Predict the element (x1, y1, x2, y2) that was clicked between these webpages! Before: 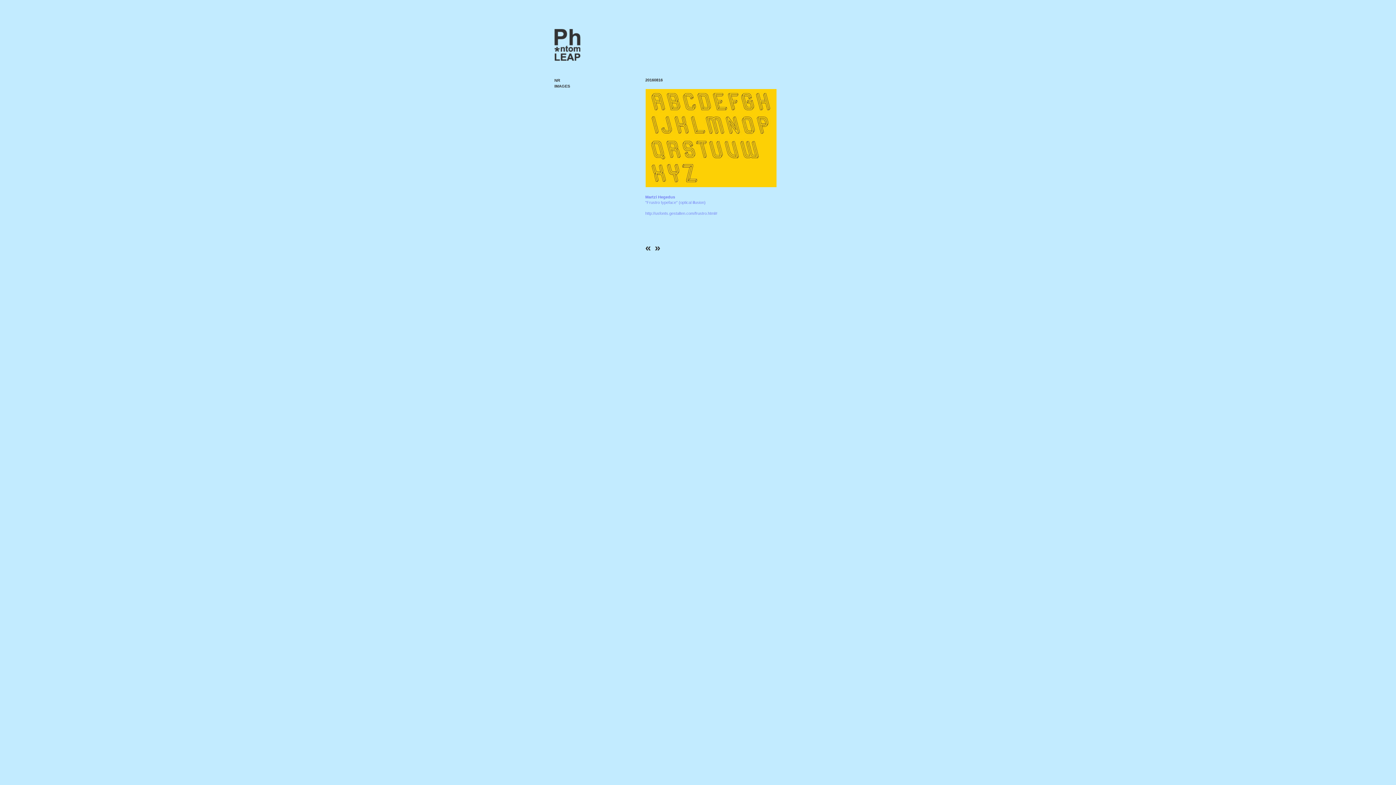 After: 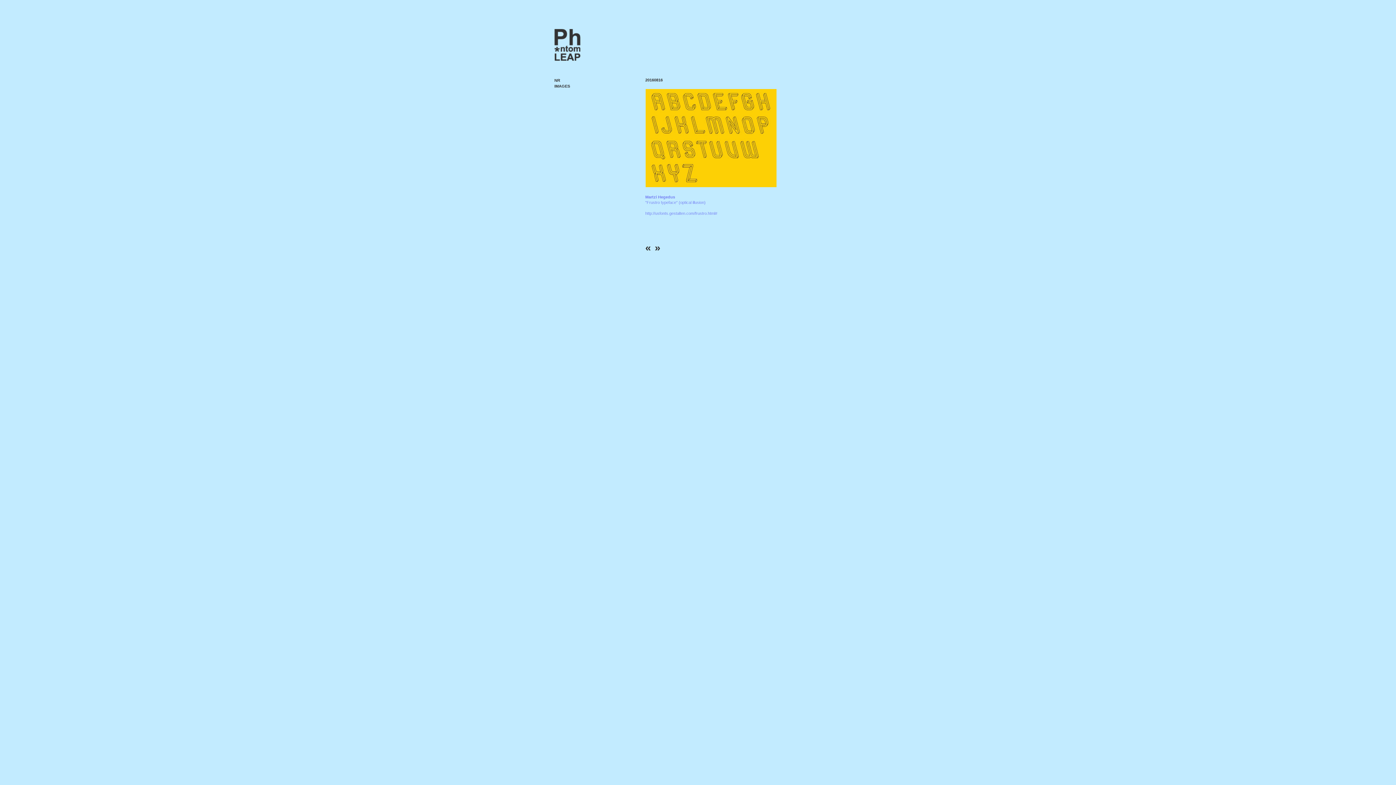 Action: label: NR bbox: (554, 77, 623, 83)